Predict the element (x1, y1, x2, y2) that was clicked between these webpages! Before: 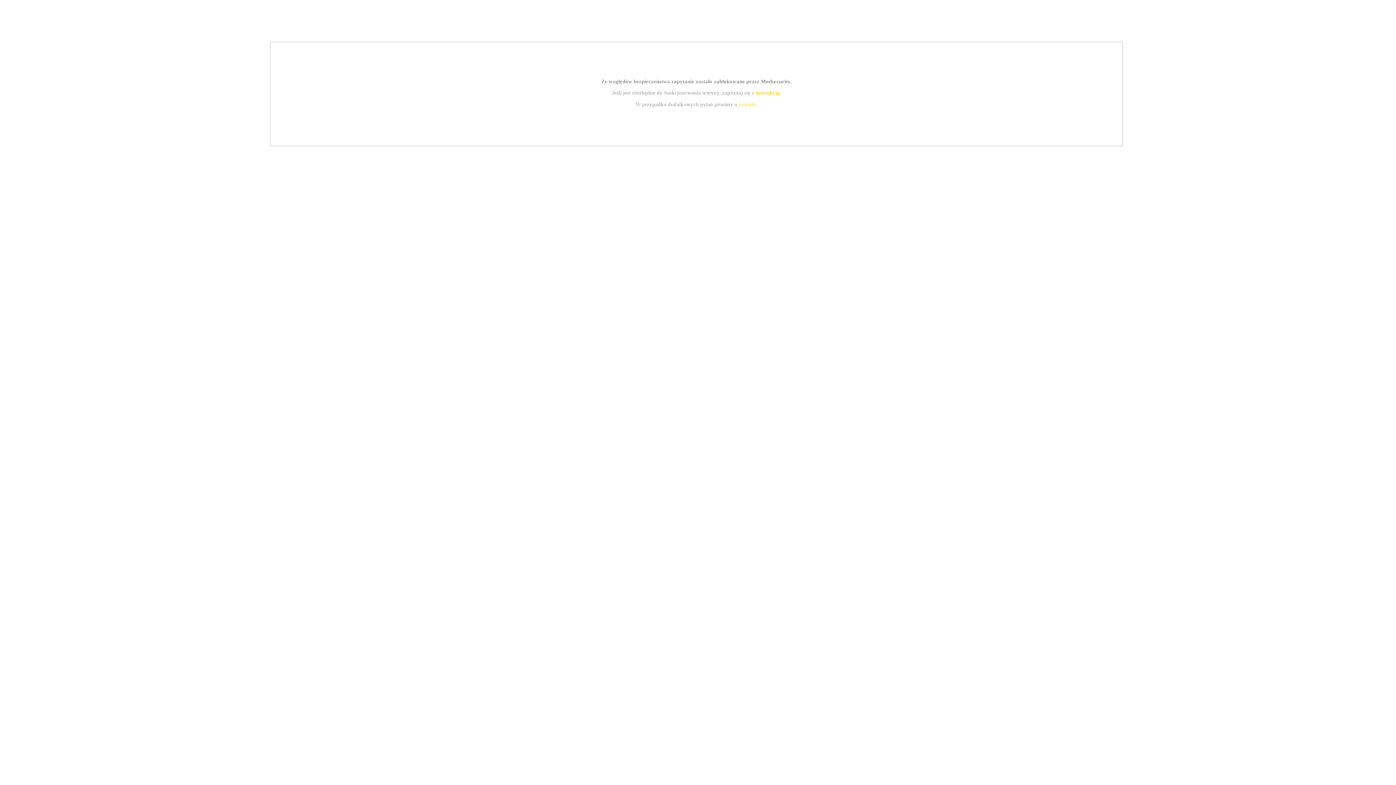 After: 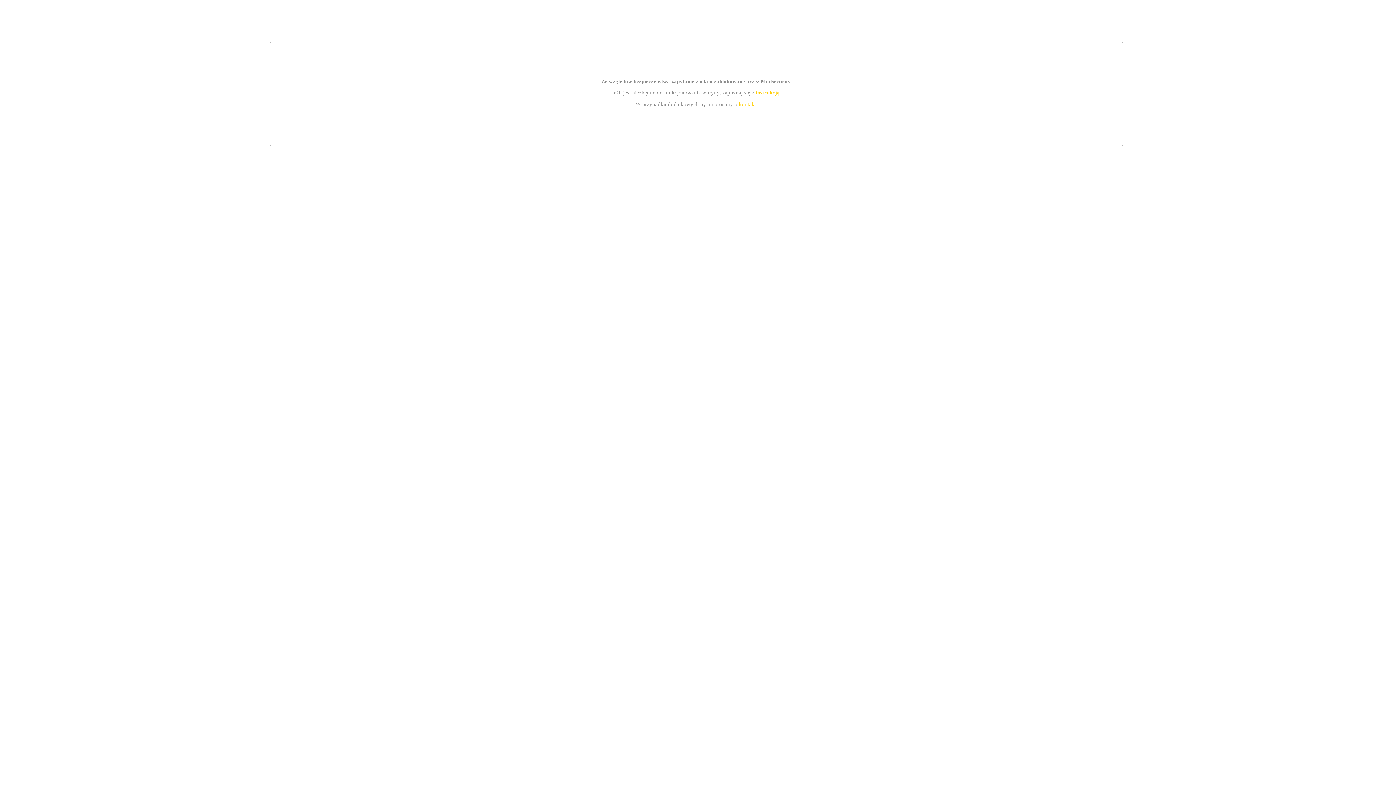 Action: label: instrukcją bbox: (755, 89, 779, 95)